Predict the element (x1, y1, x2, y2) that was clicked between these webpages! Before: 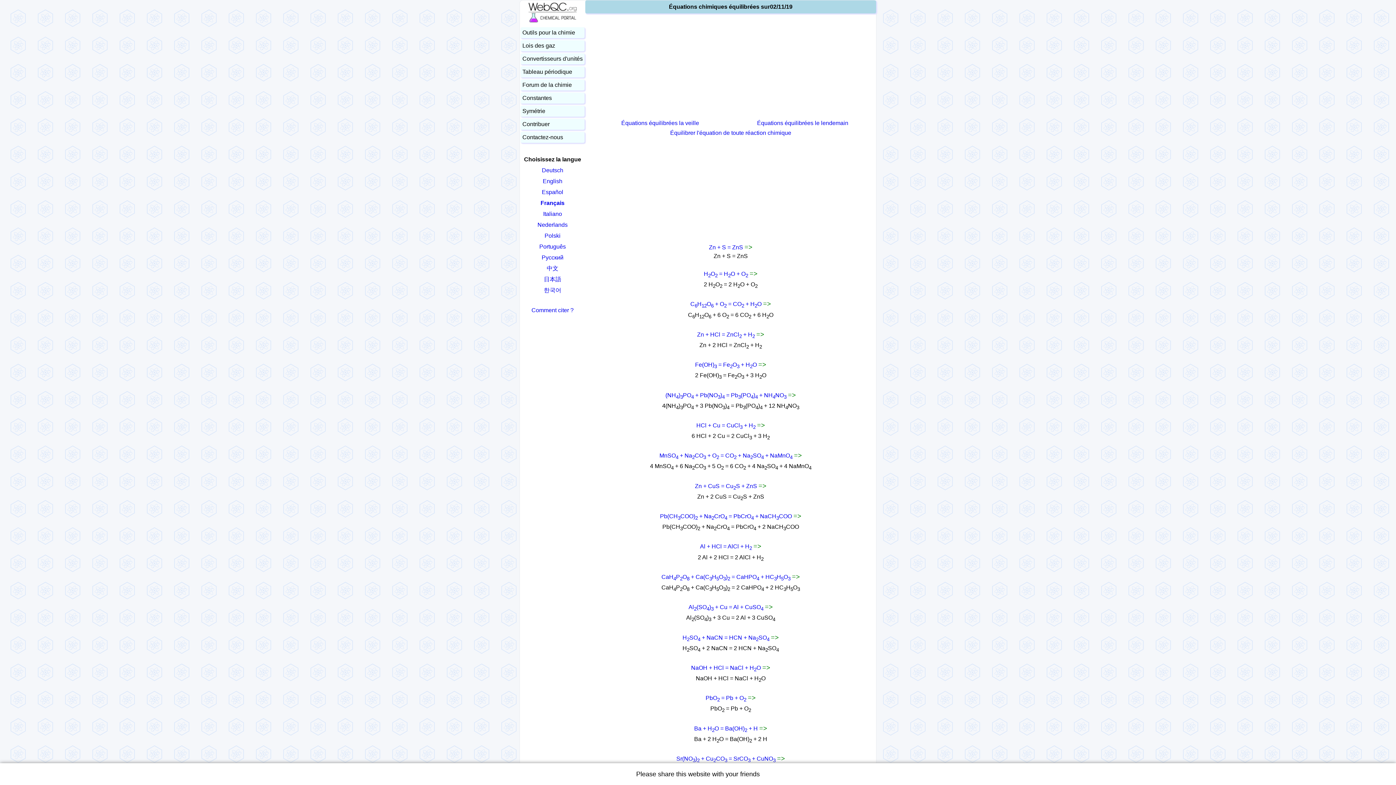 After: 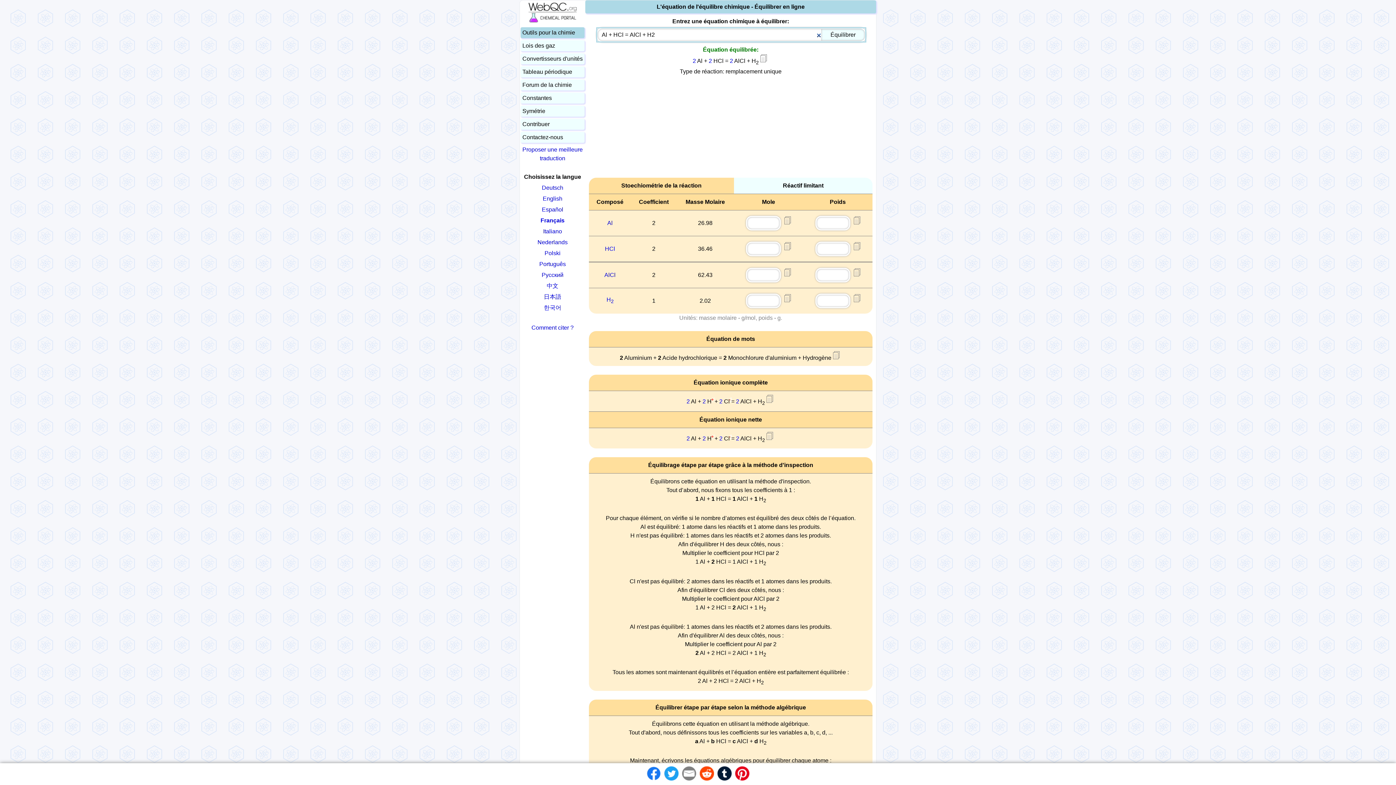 Action: label: Al + HCl = AlCl + H2 bbox: (700, 543, 752, 549)